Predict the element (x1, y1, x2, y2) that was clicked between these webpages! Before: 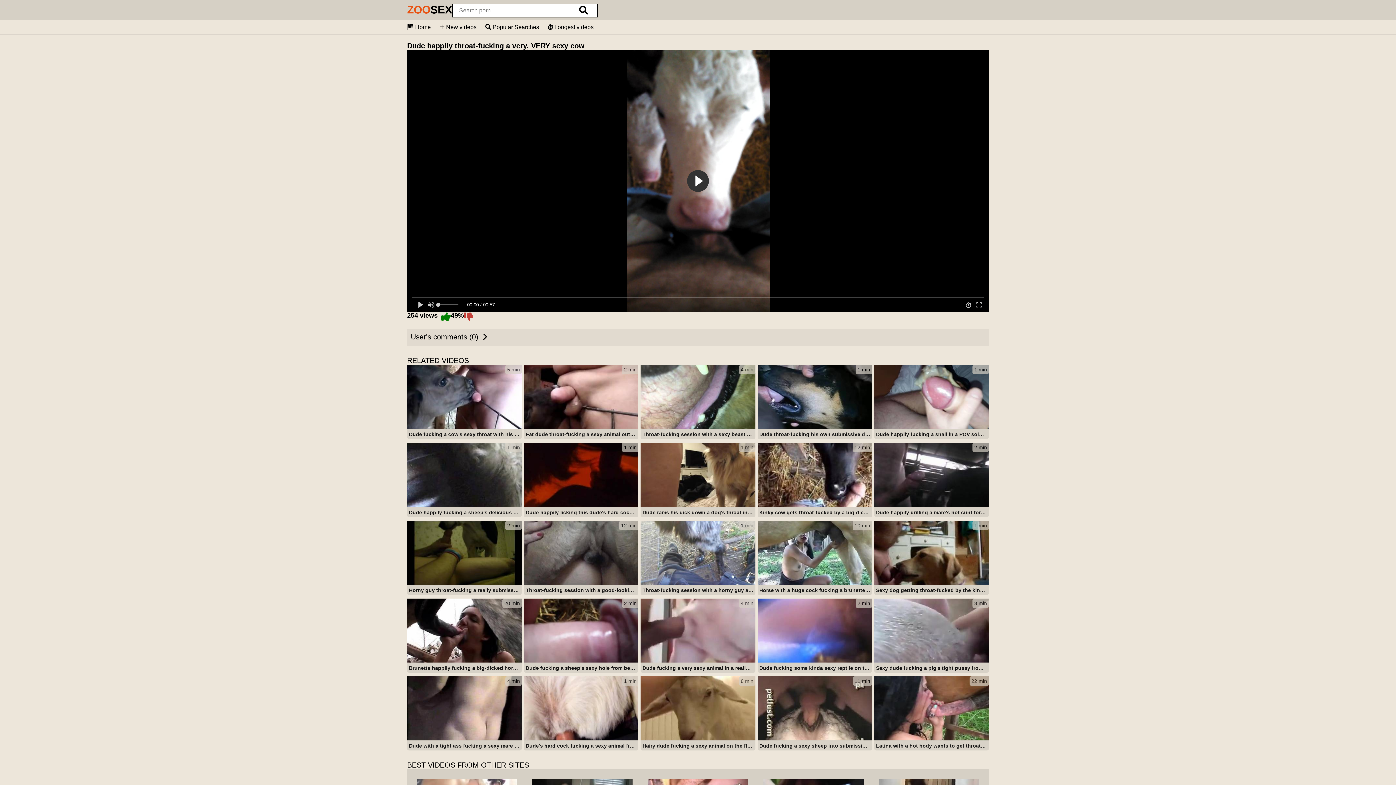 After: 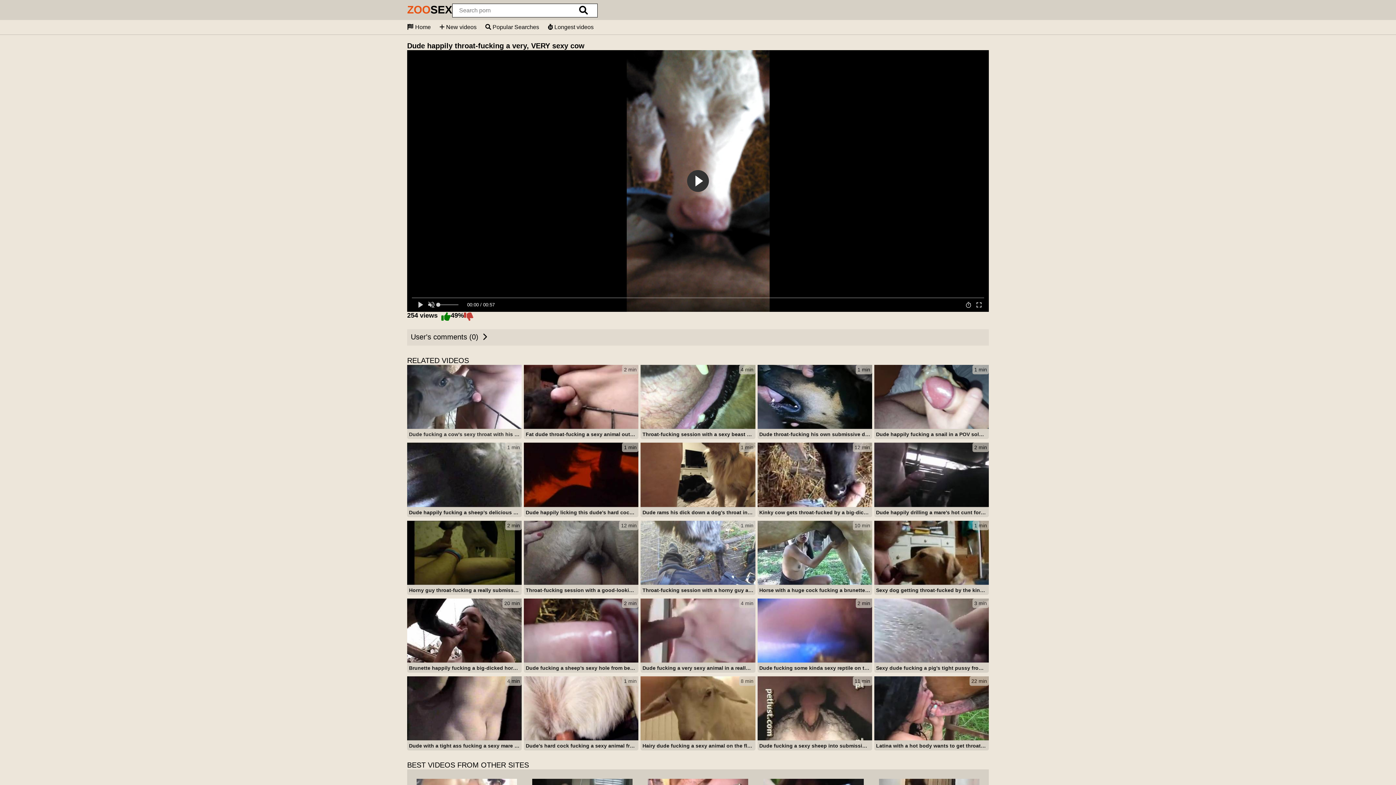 Action: bbox: (407, 365, 521, 440) label: 5 min
Dude fucking a cow's sexy throat with his delicious cock